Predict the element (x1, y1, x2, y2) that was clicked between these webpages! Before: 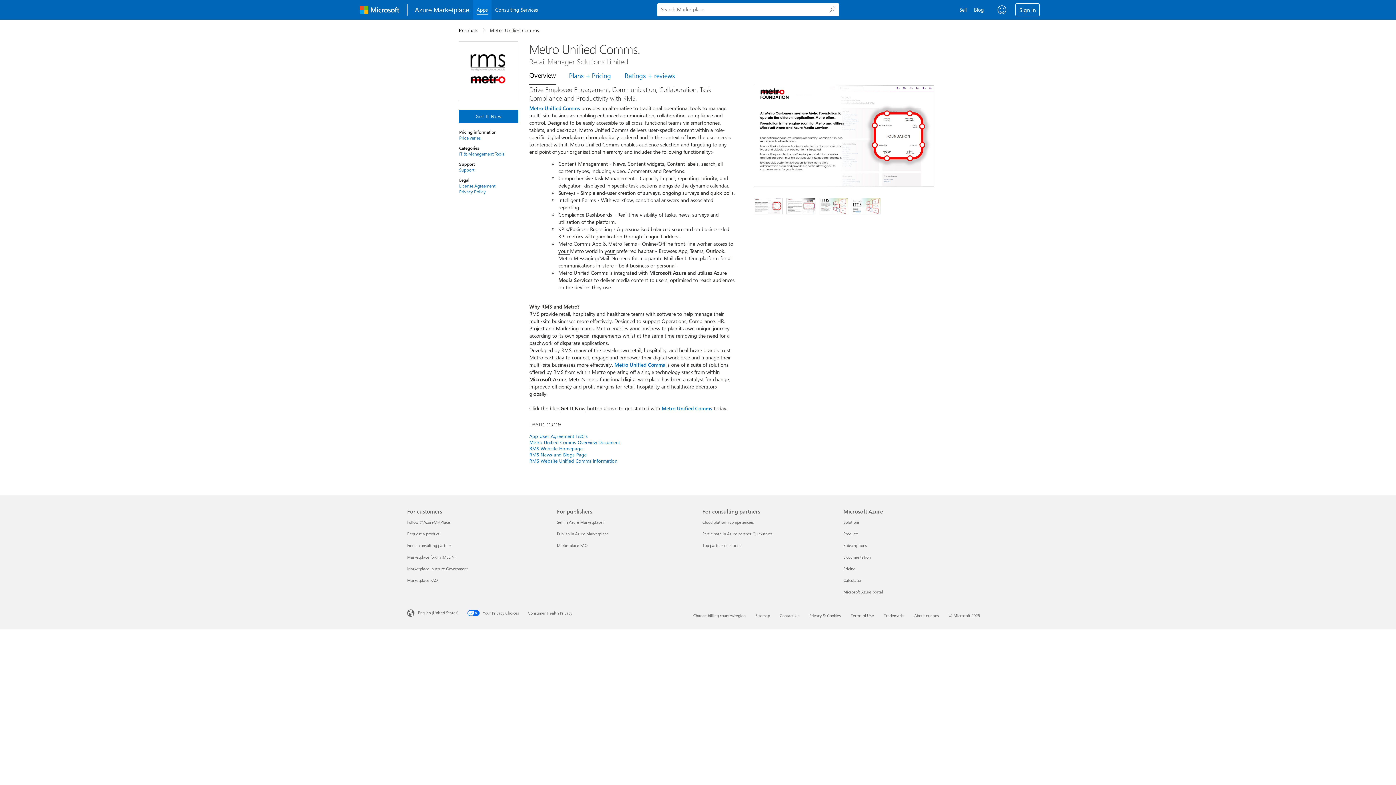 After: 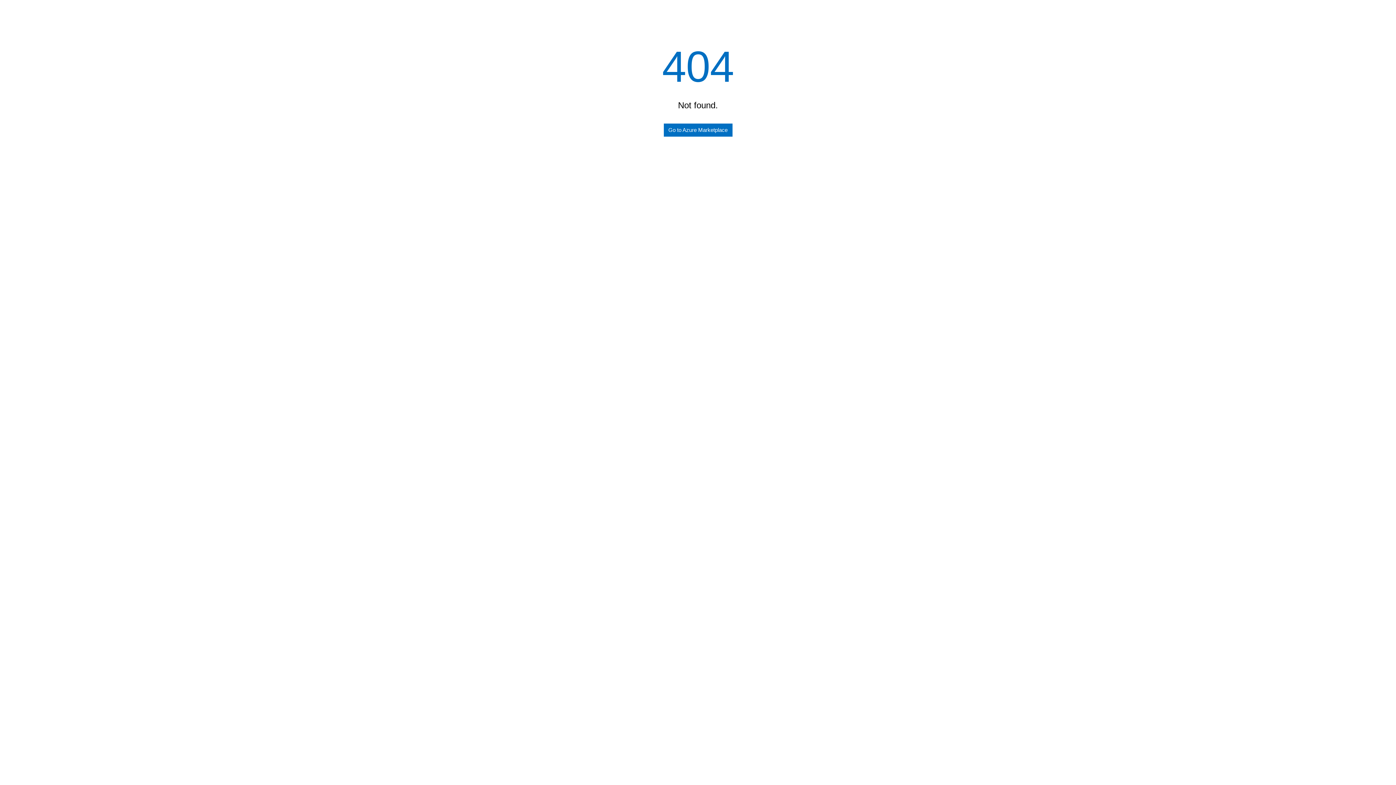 Action: label: Top partner questions For consulting partners bbox: (702, 542, 741, 548)